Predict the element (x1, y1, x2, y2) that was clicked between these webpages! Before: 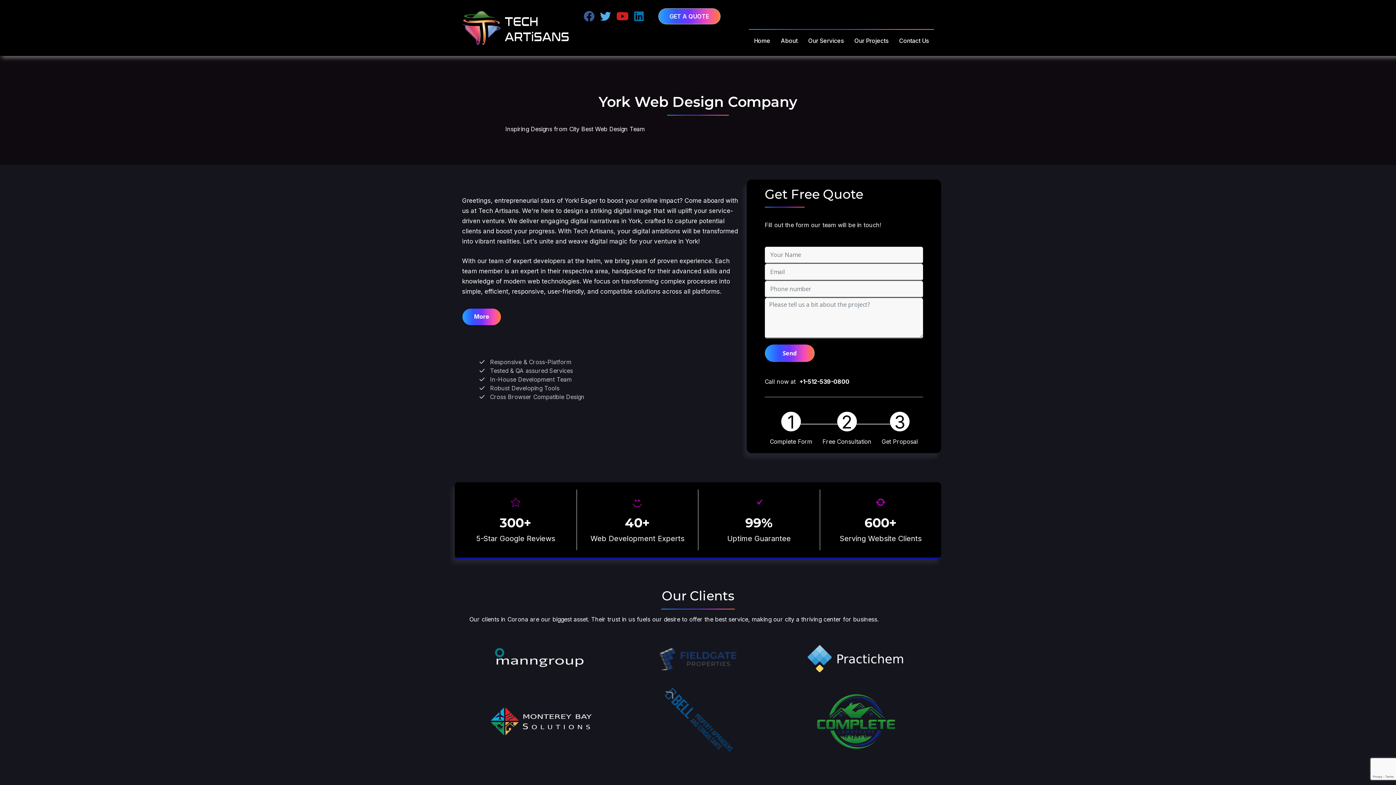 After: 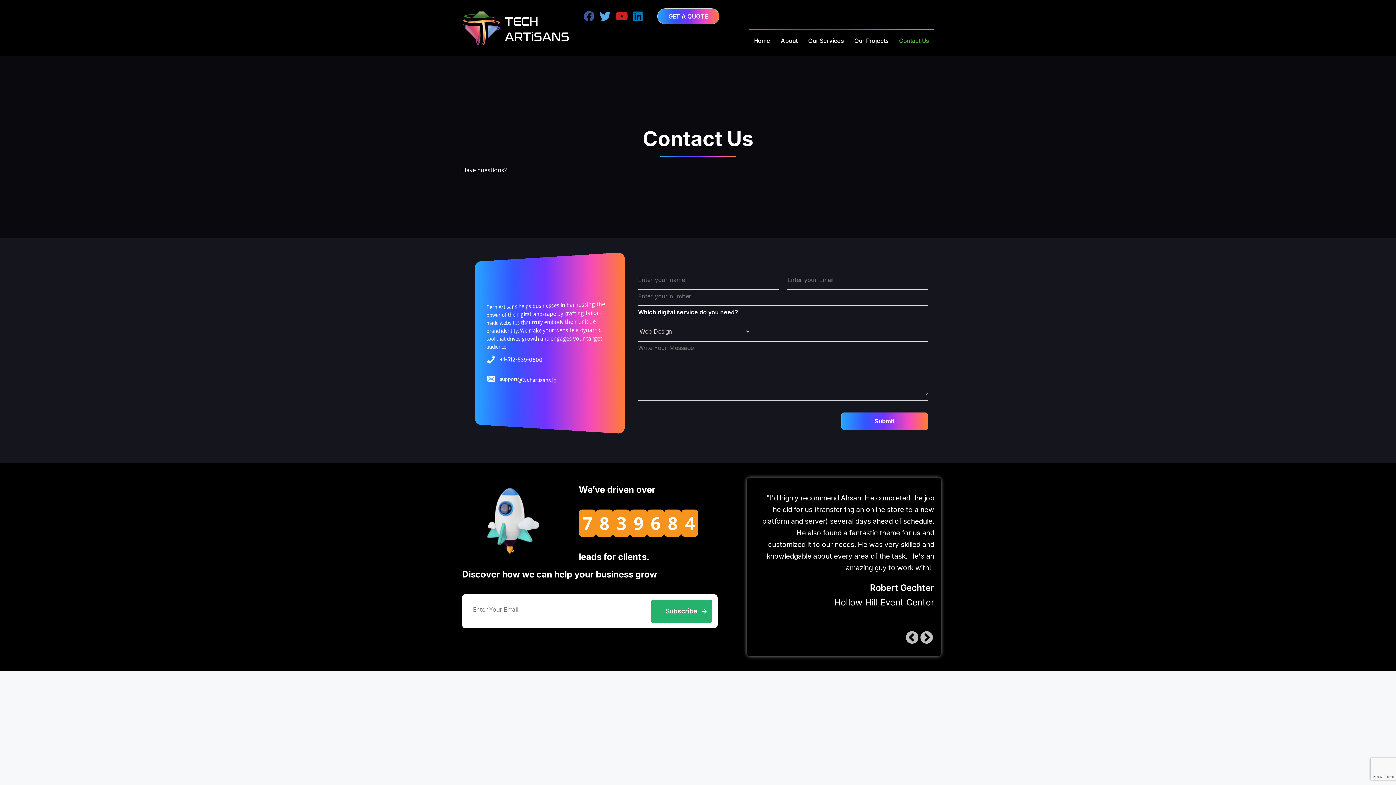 Action: label: Contact Us bbox: (894, 32, 934, 48)